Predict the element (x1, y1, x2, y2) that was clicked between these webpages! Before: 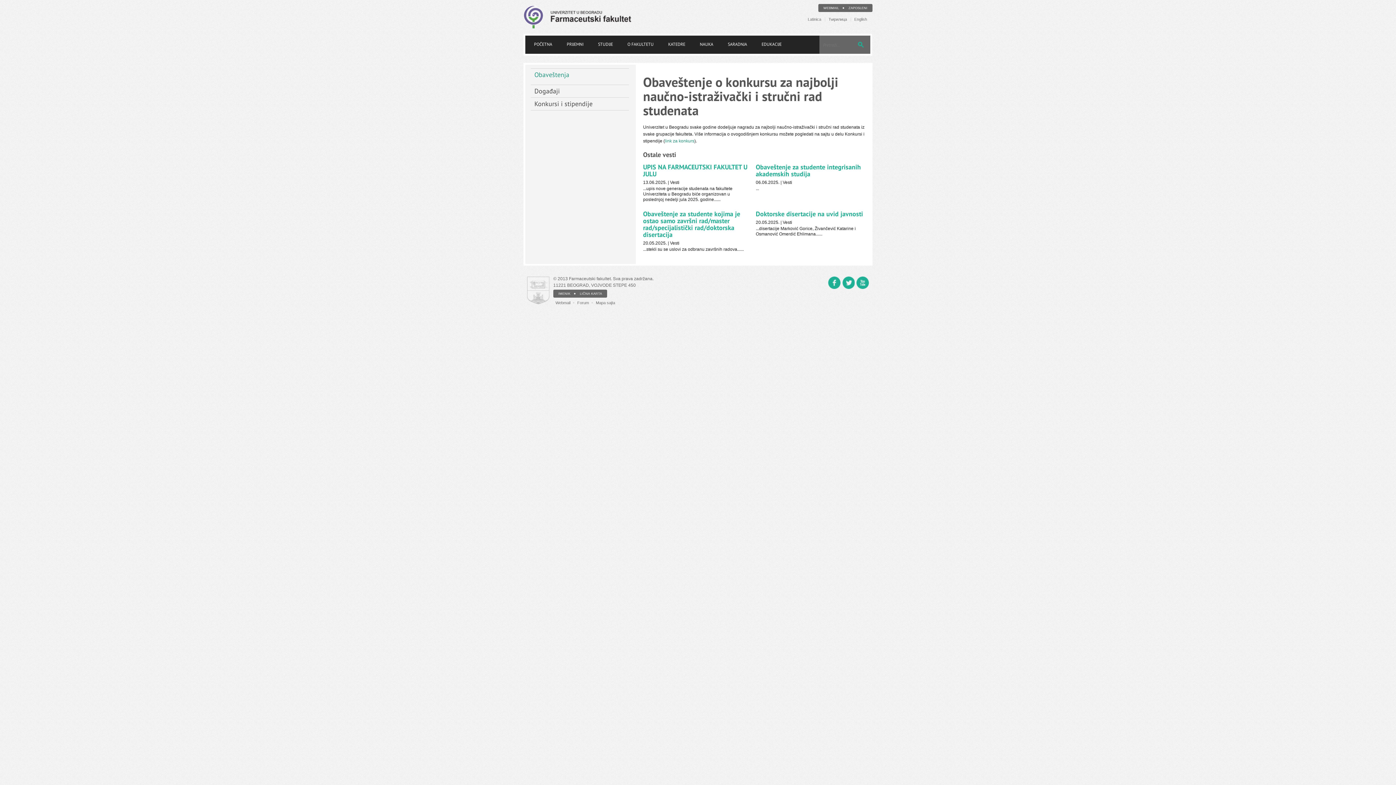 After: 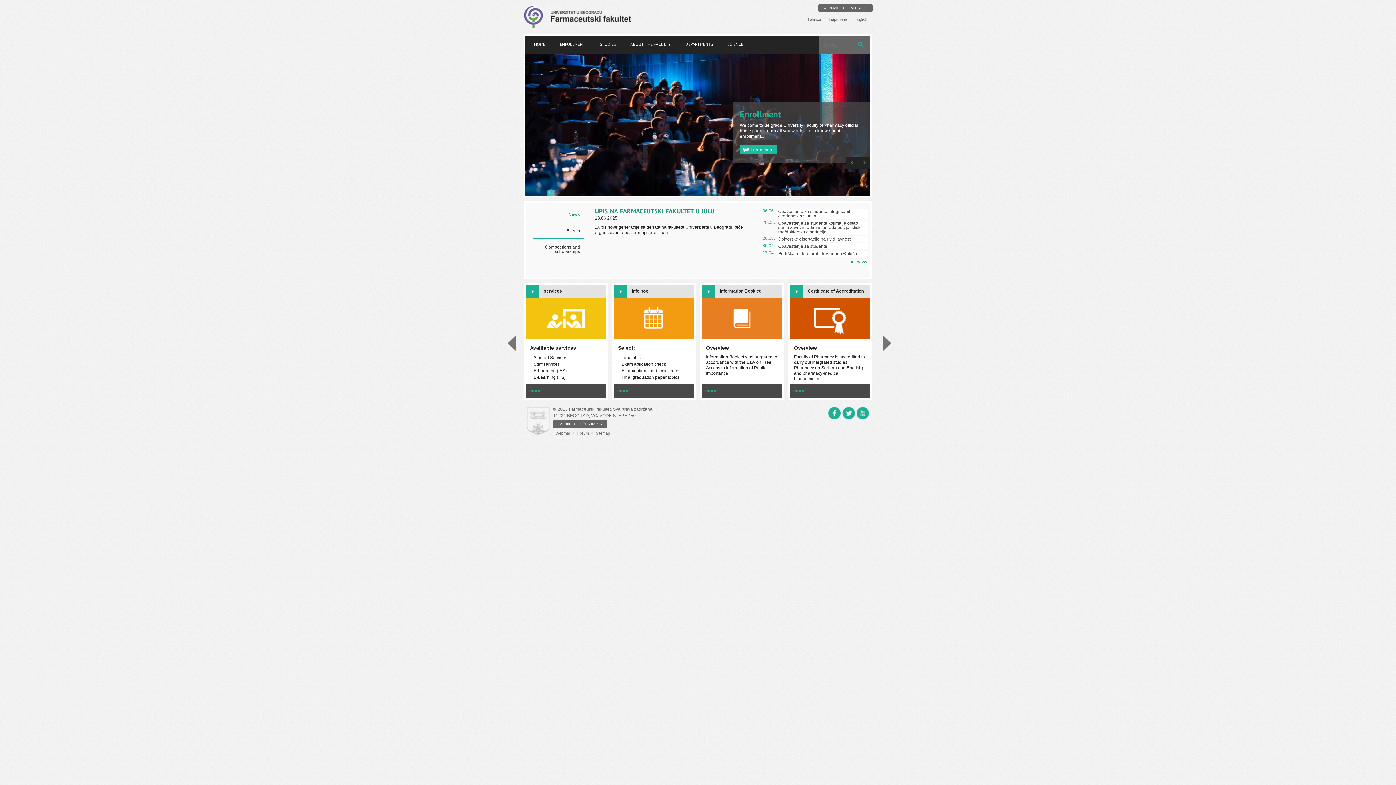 Action: bbox: (850, 17, 870, 21) label: English